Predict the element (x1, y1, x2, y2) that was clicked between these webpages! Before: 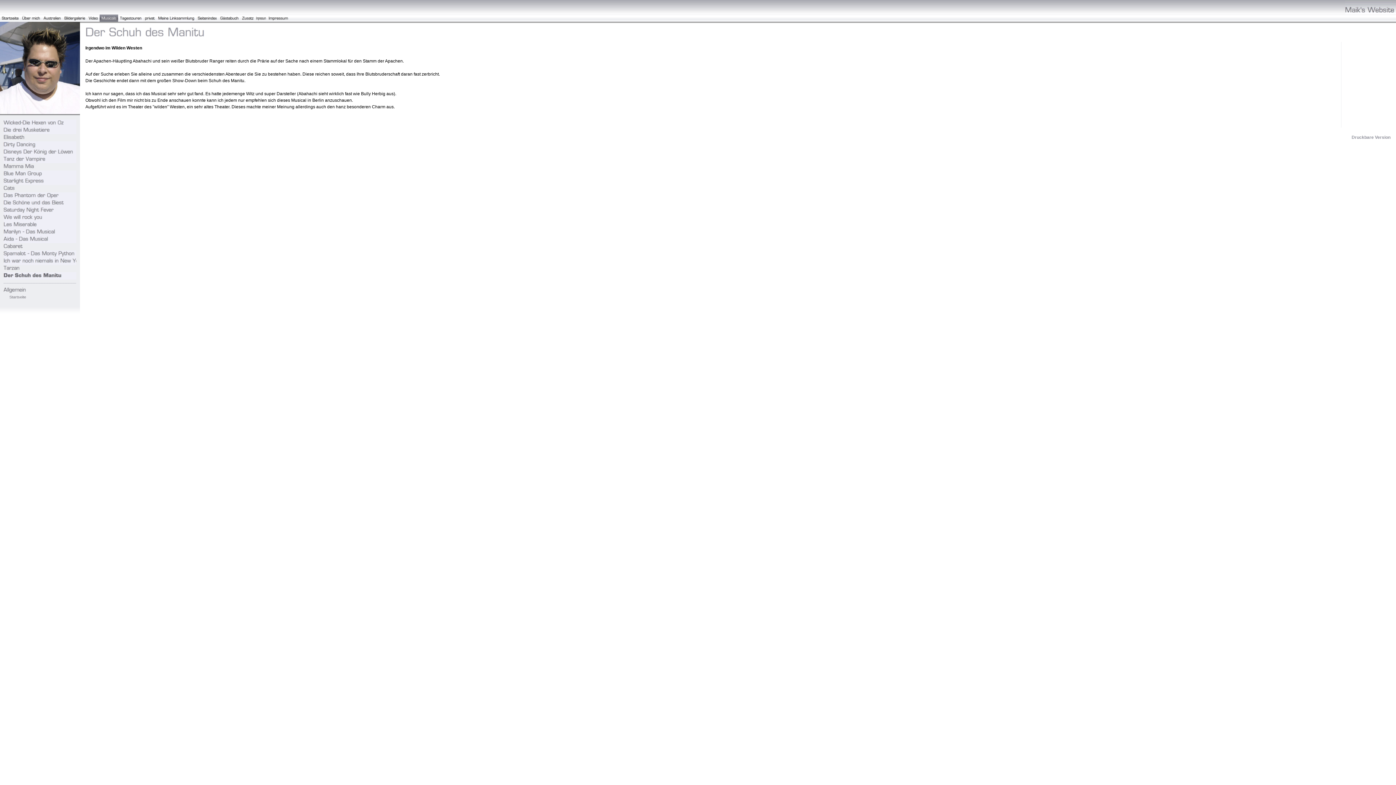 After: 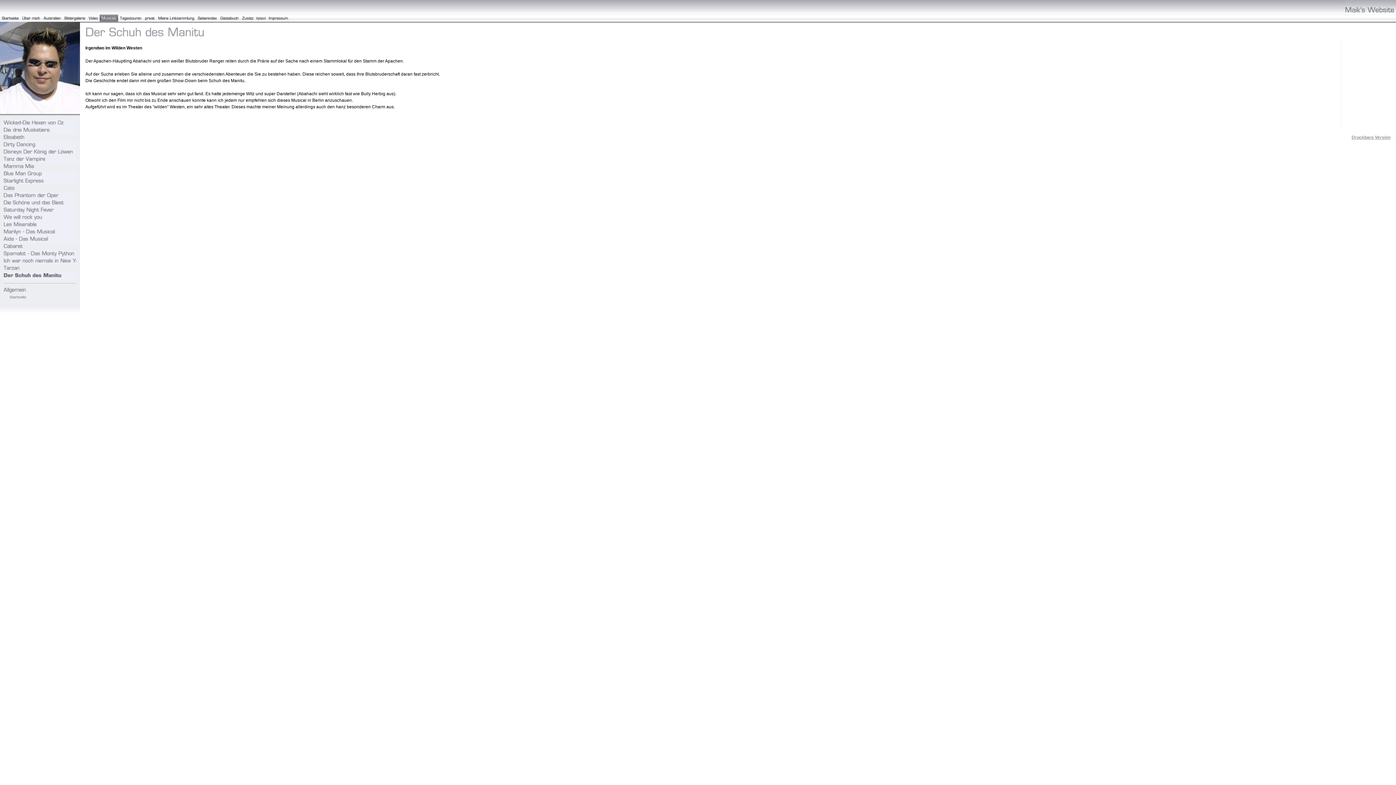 Action: label: Druckbare Version bbox: (1352, 134, 1390, 140)